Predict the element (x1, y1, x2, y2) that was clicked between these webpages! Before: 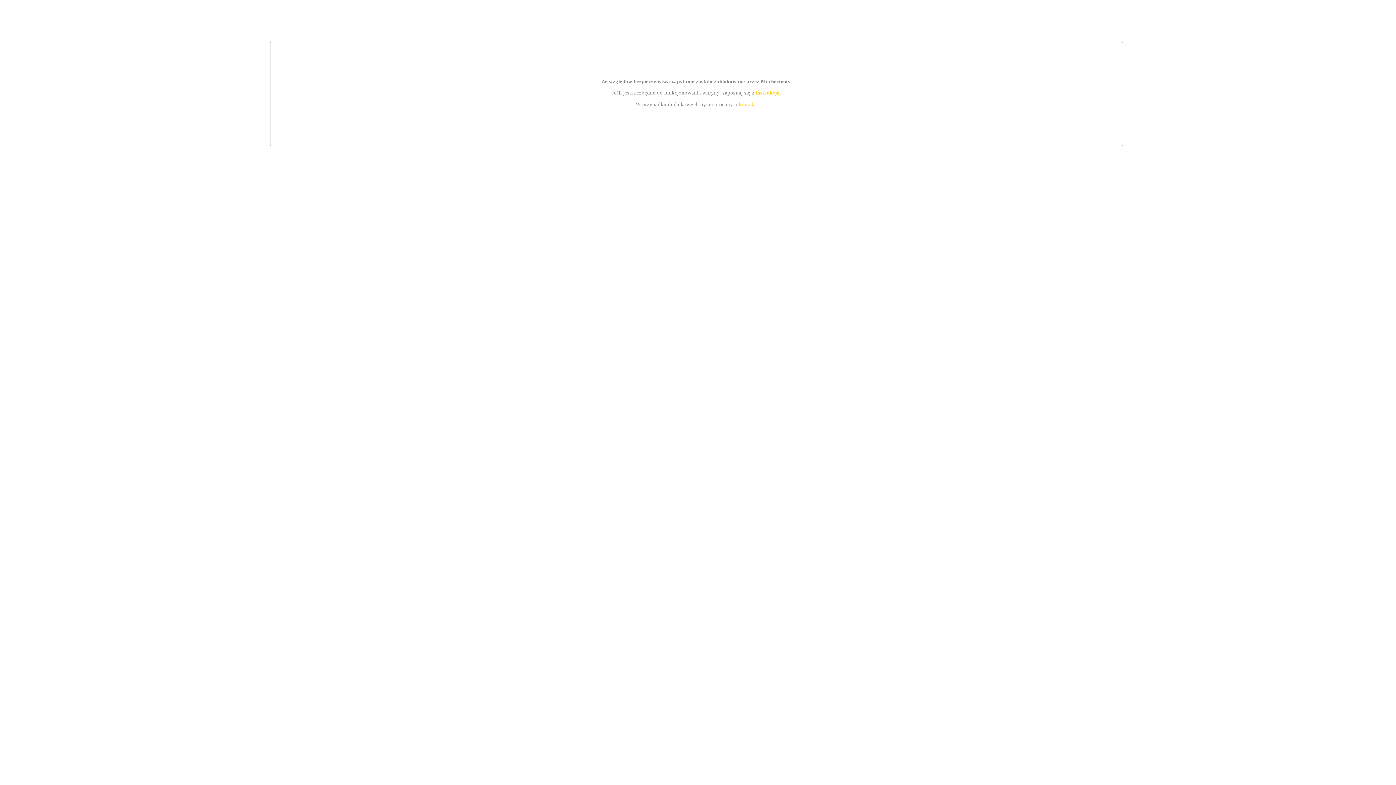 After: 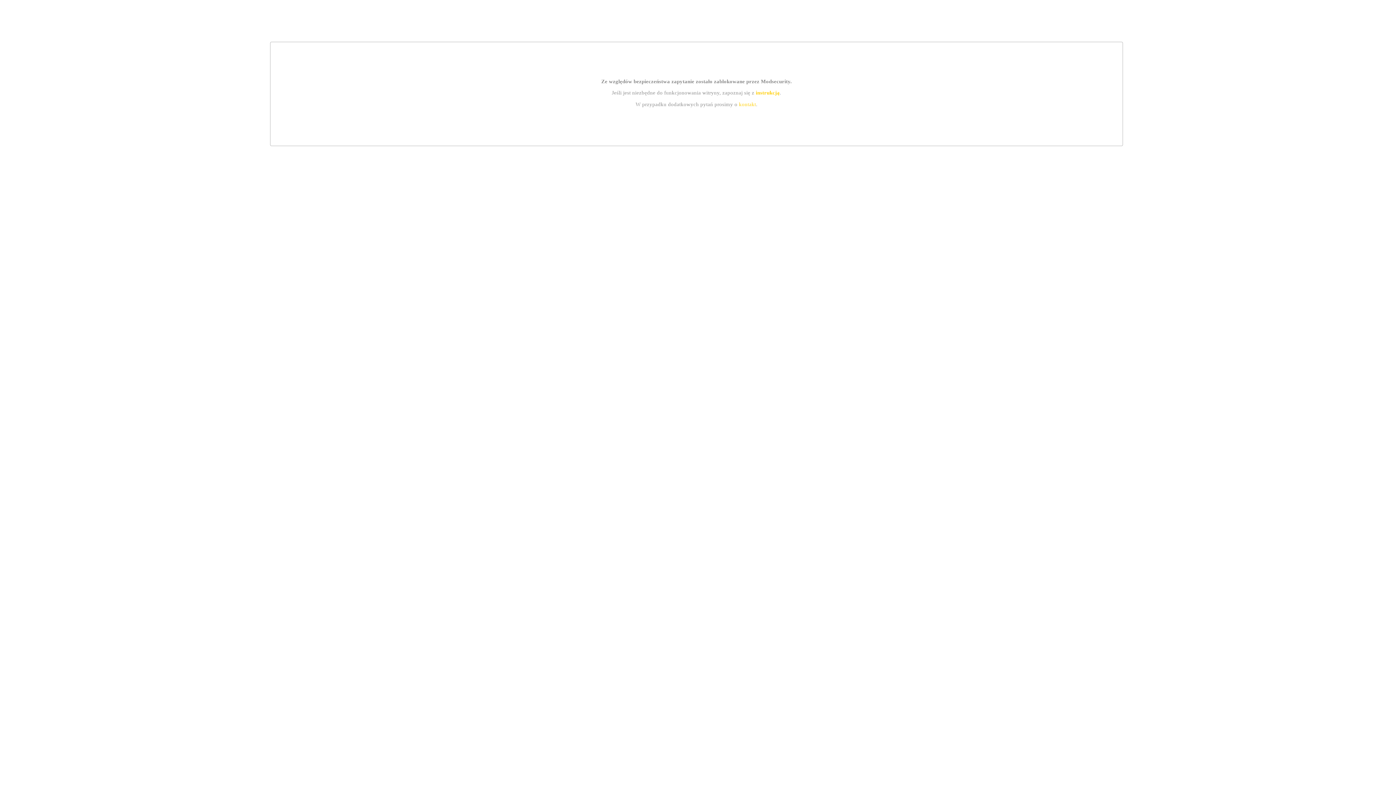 Action: label: instrukcją bbox: (755, 89, 779, 95)